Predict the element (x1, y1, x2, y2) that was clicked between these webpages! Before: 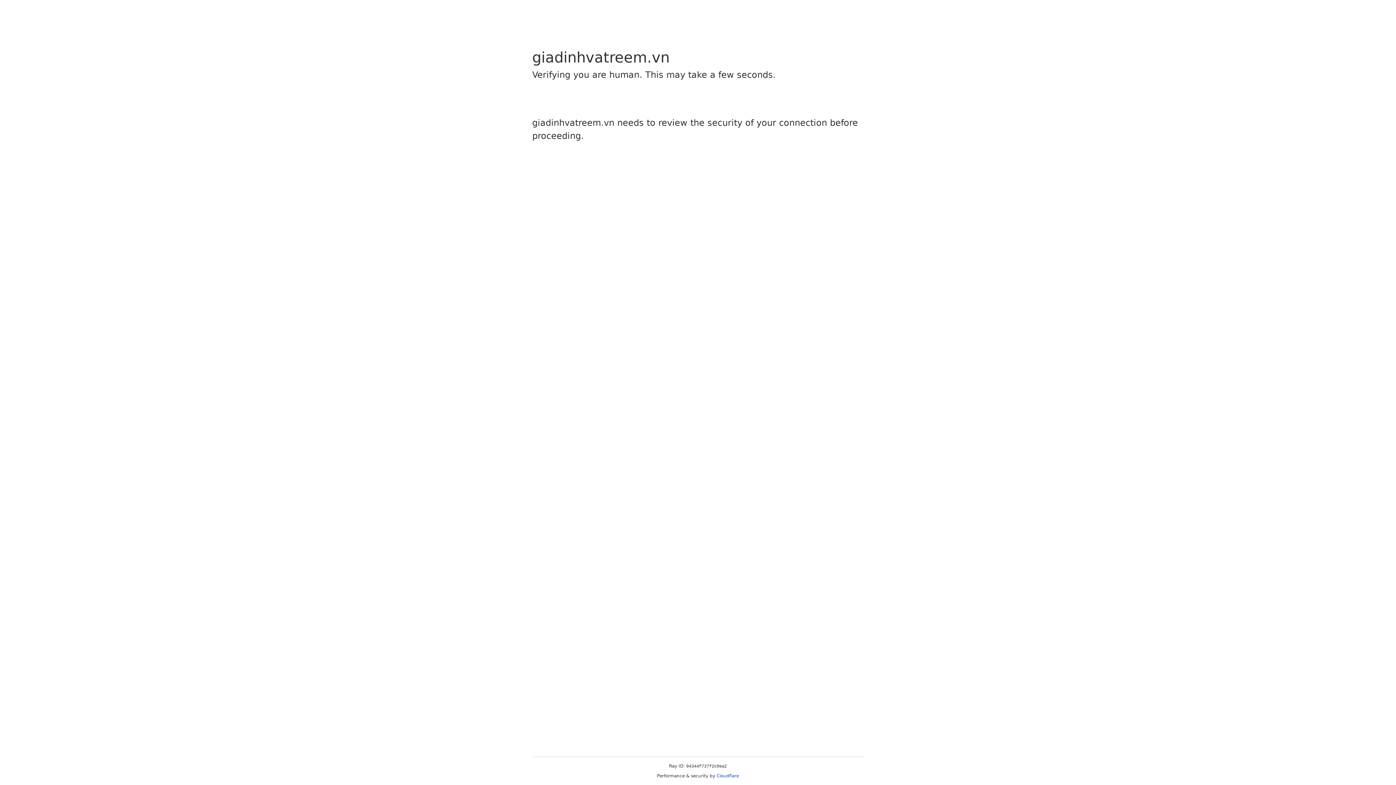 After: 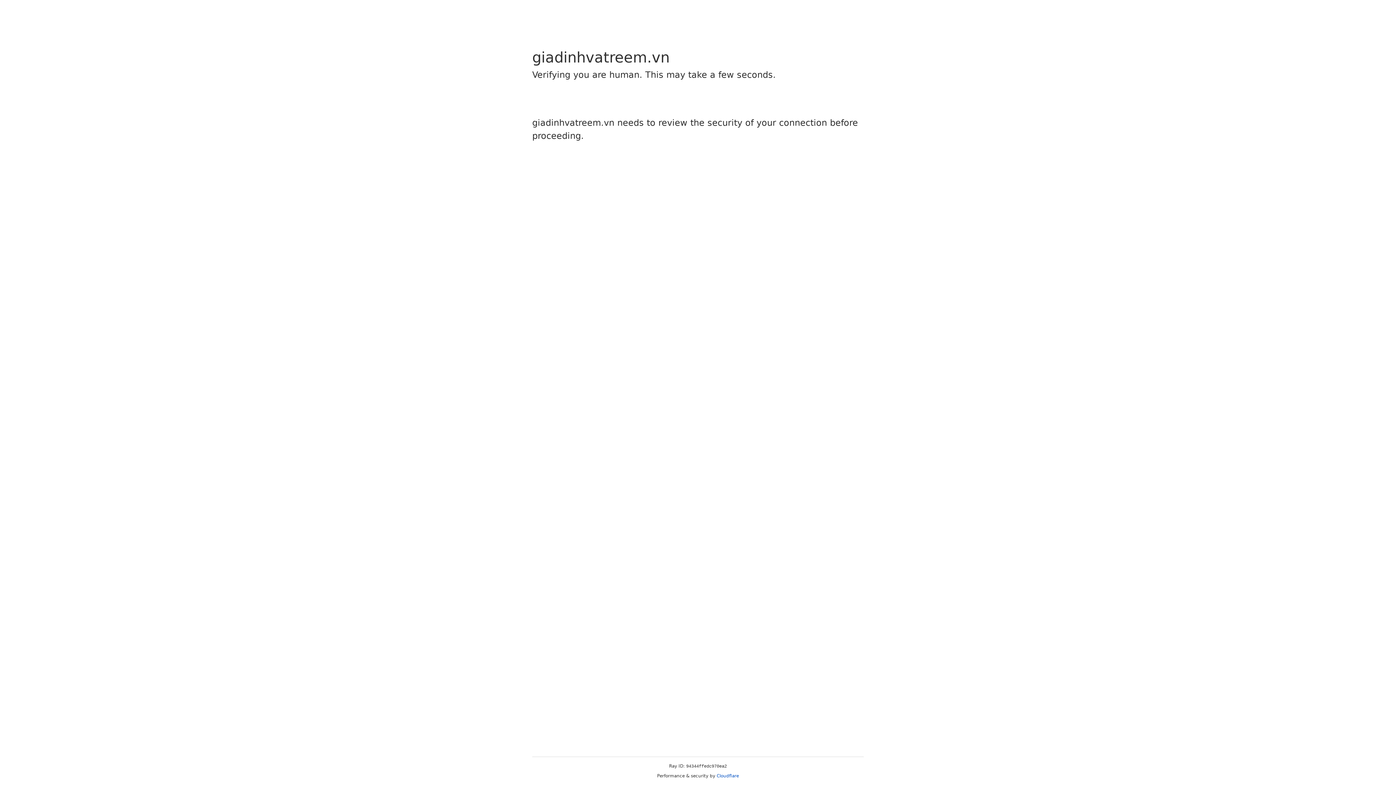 Action: bbox: (716, 773, 739, 778) label: Cloudflare